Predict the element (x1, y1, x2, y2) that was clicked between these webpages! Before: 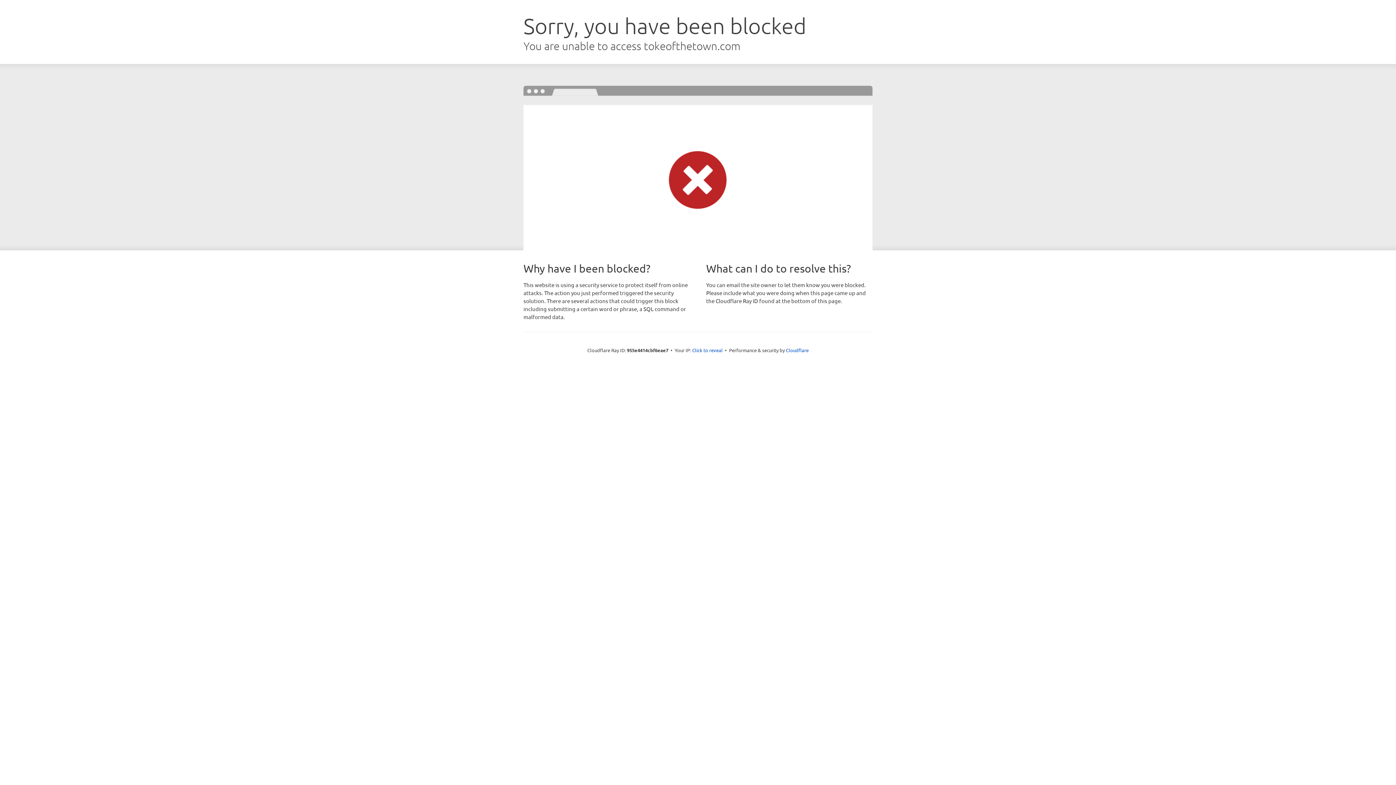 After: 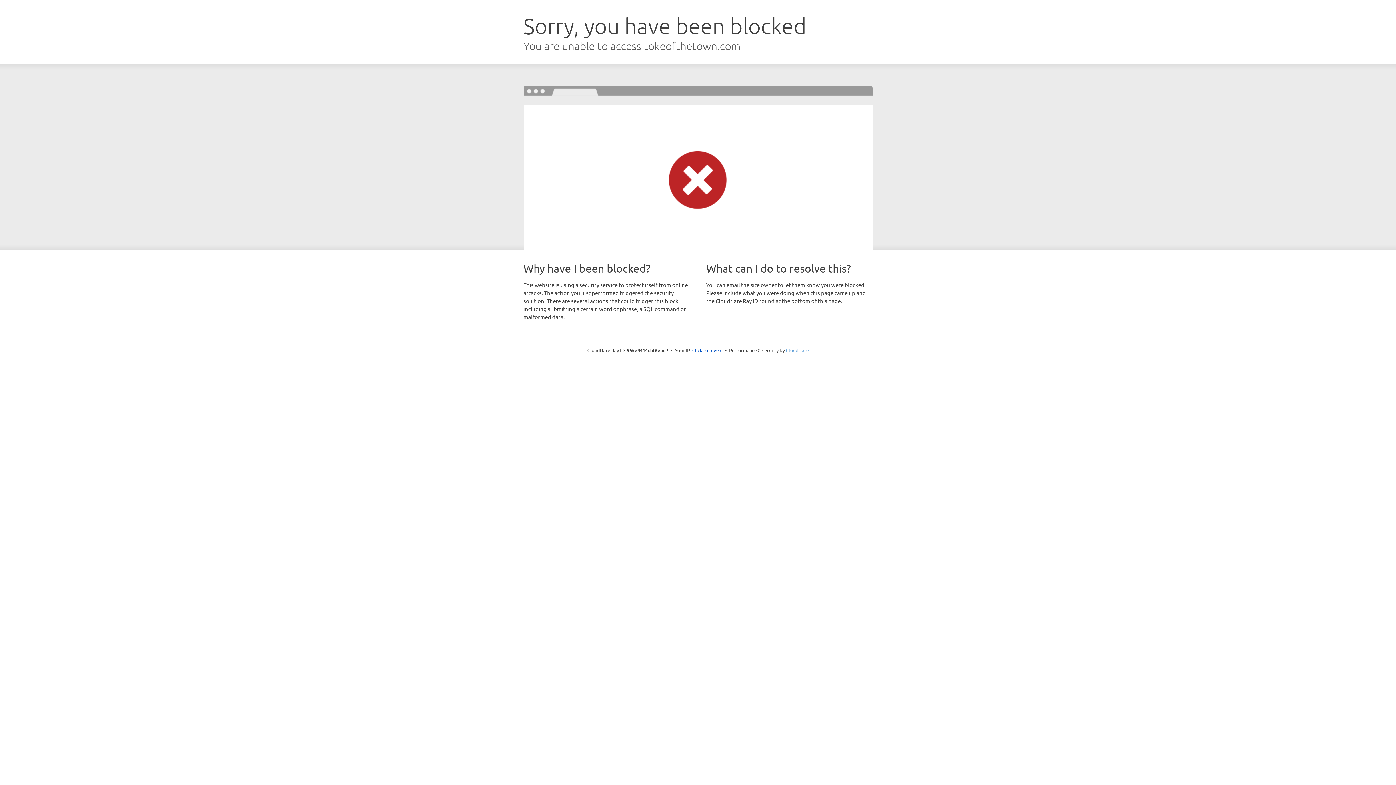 Action: bbox: (786, 347, 808, 353) label: Cloudflare